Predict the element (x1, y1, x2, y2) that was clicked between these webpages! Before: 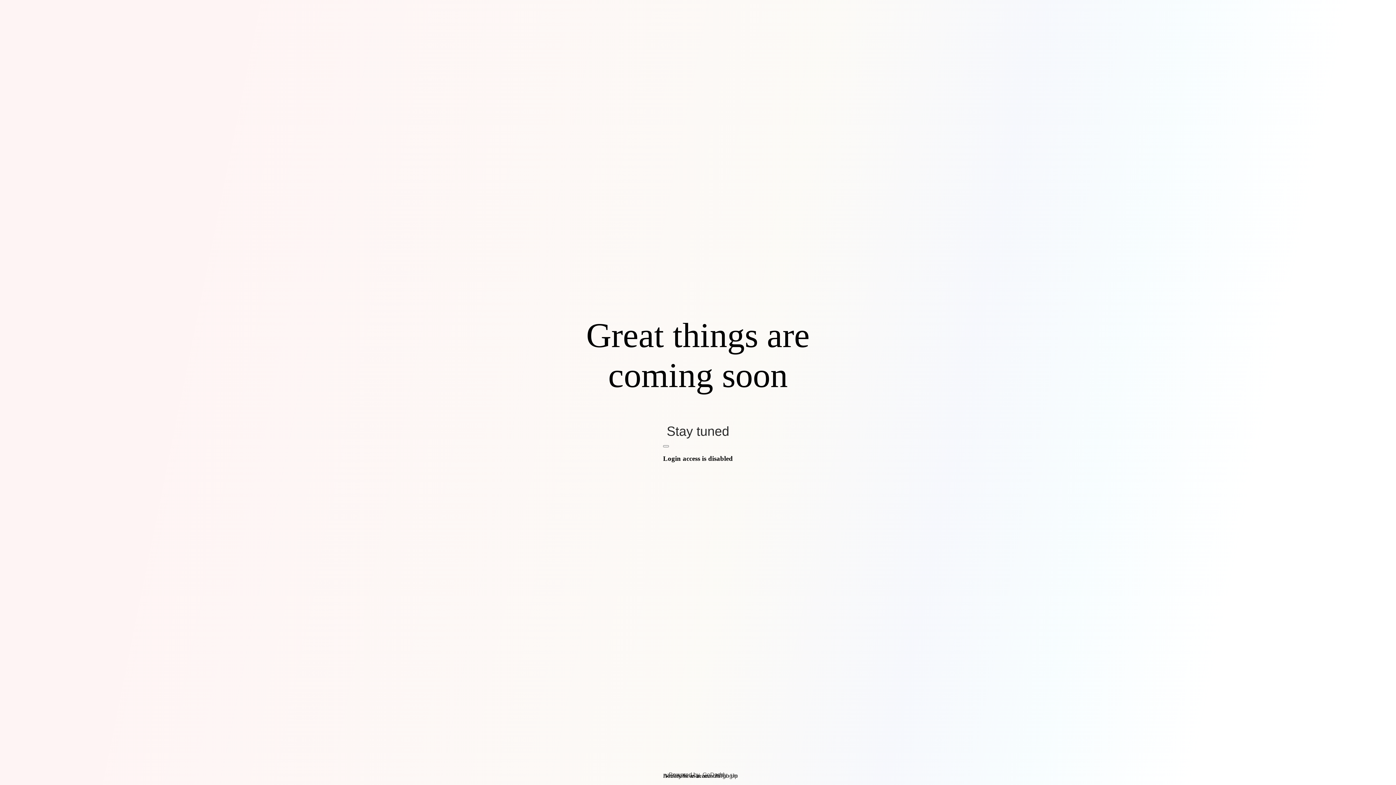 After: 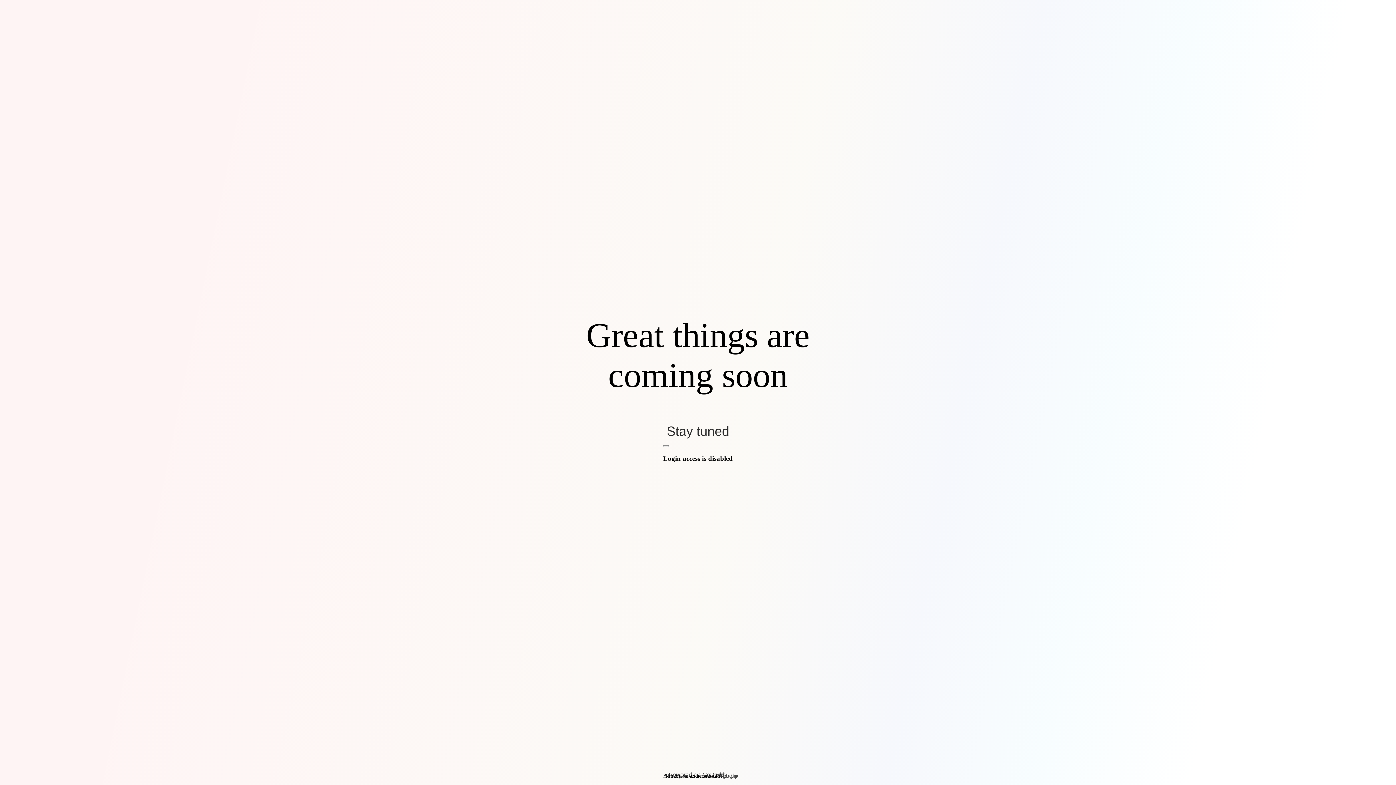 Action: label: Login bbox: (722, 773, 737, 779)